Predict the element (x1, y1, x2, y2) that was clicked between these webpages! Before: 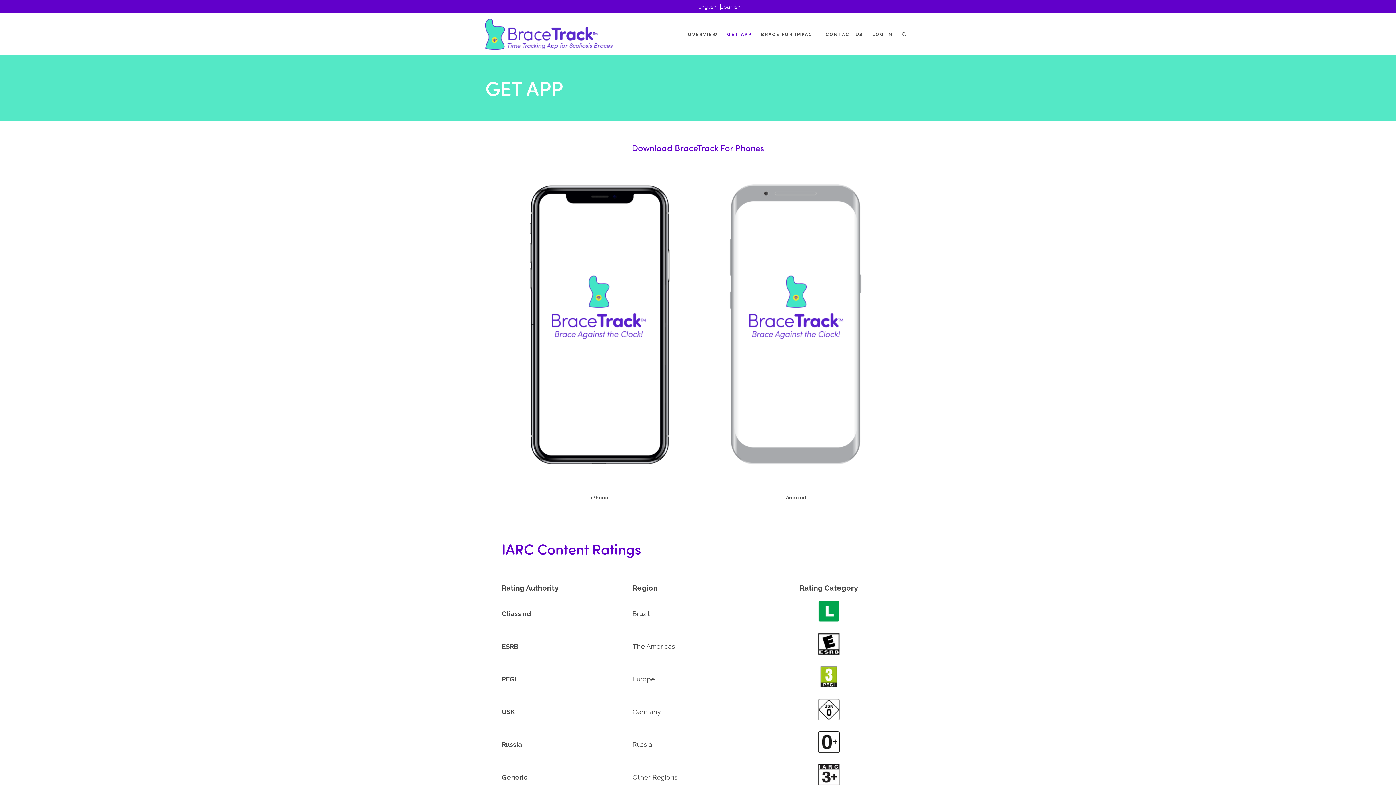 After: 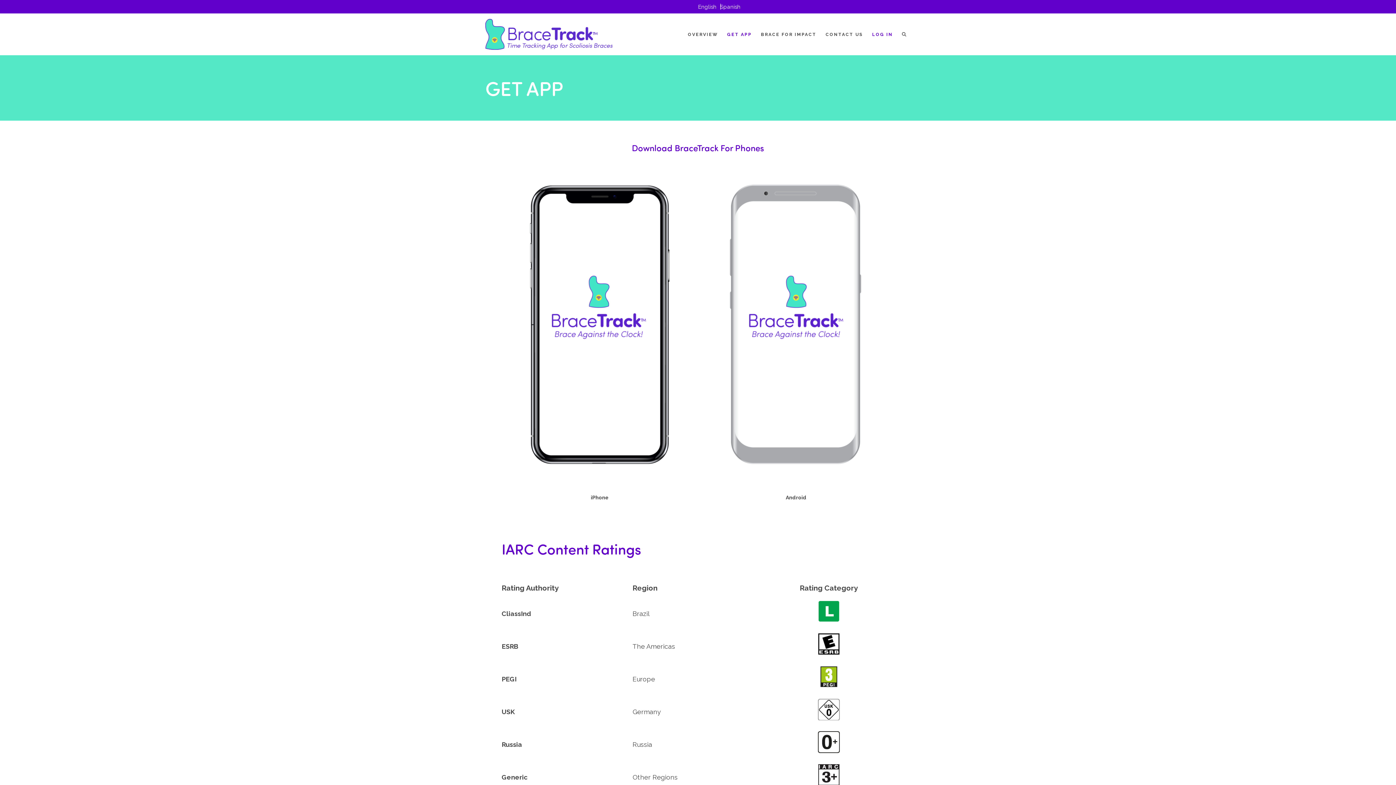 Action: bbox: (868, 27, 896, 40) label: LOG IN